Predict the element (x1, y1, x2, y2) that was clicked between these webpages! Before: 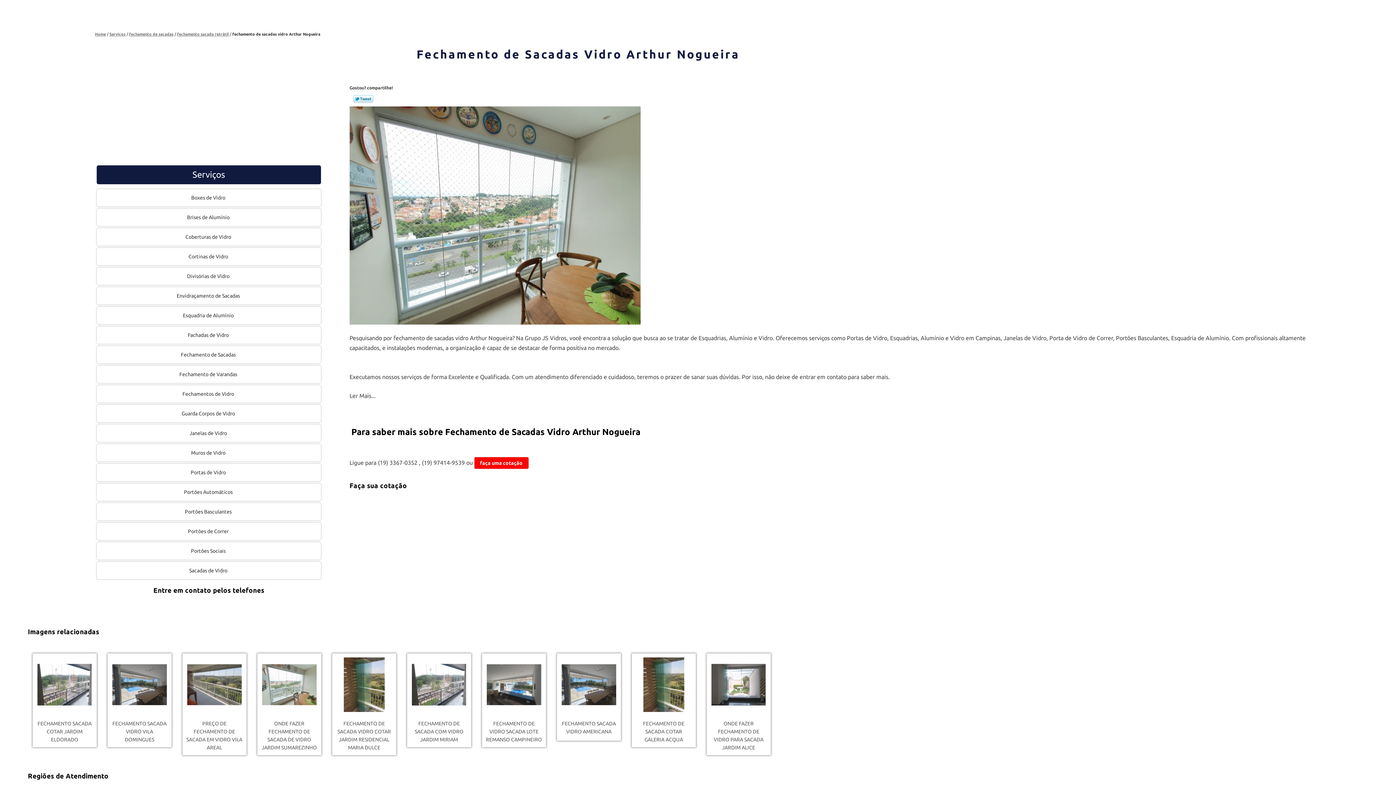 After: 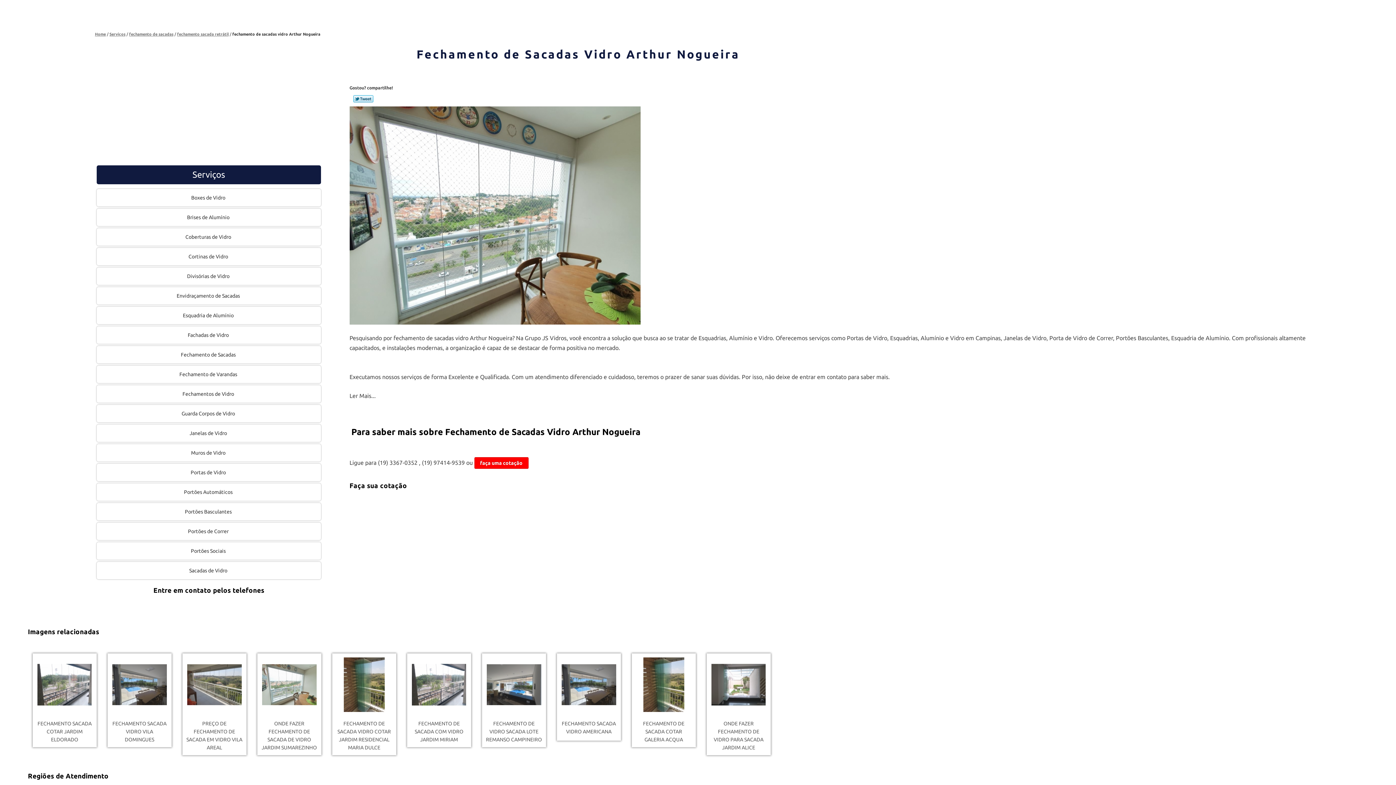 Action: label: Tweetar bbox: (353, 95, 373, 102)